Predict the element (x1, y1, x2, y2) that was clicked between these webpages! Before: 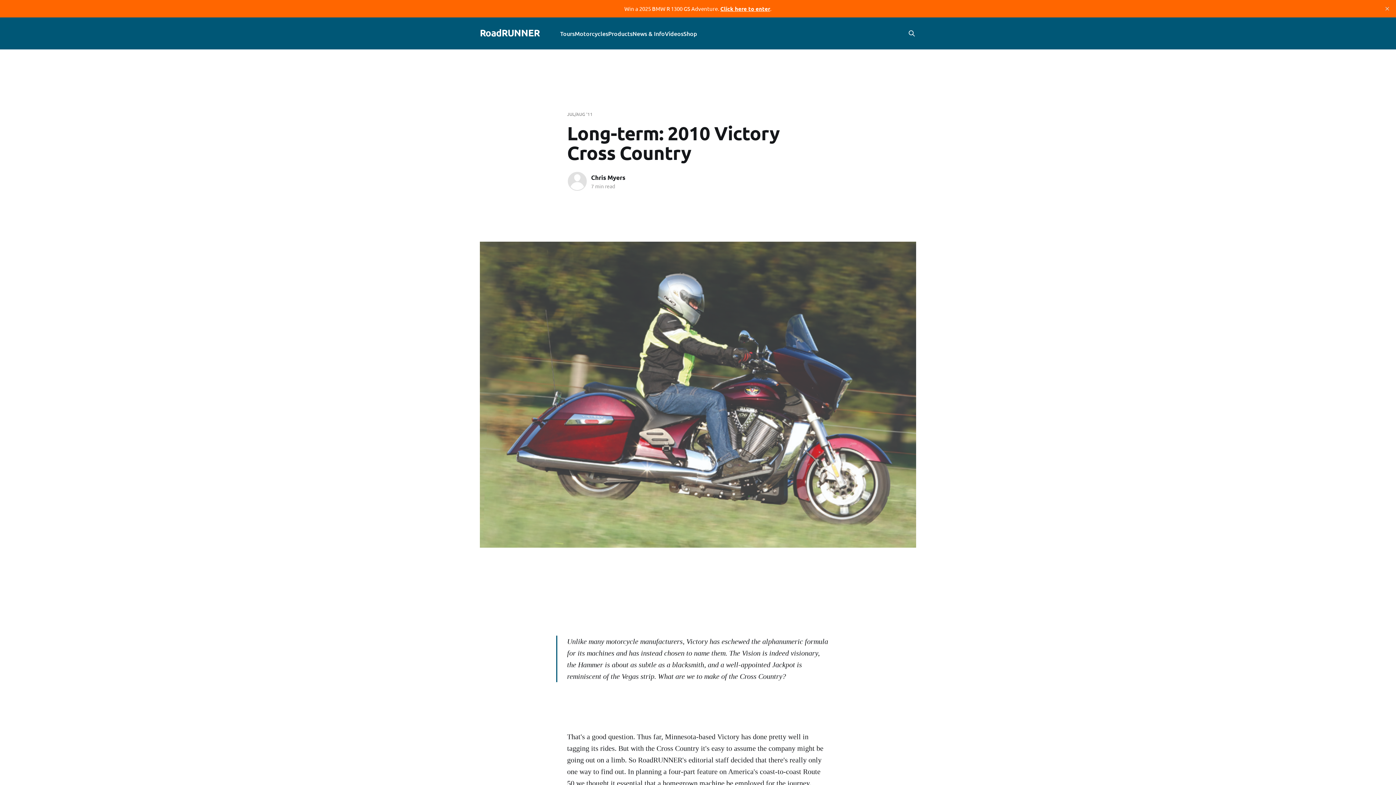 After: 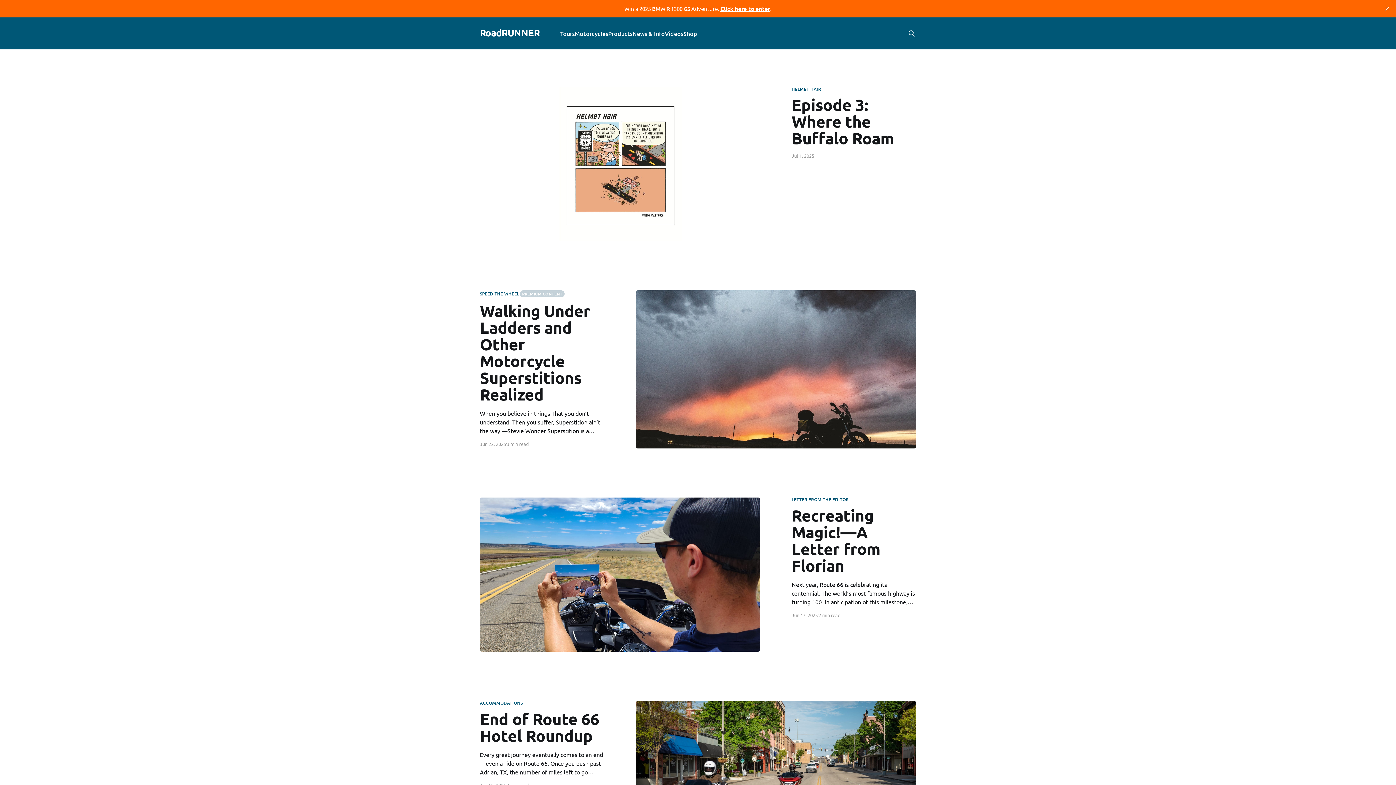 Action: label: News & Info bbox: (632, 28, 665, 38)